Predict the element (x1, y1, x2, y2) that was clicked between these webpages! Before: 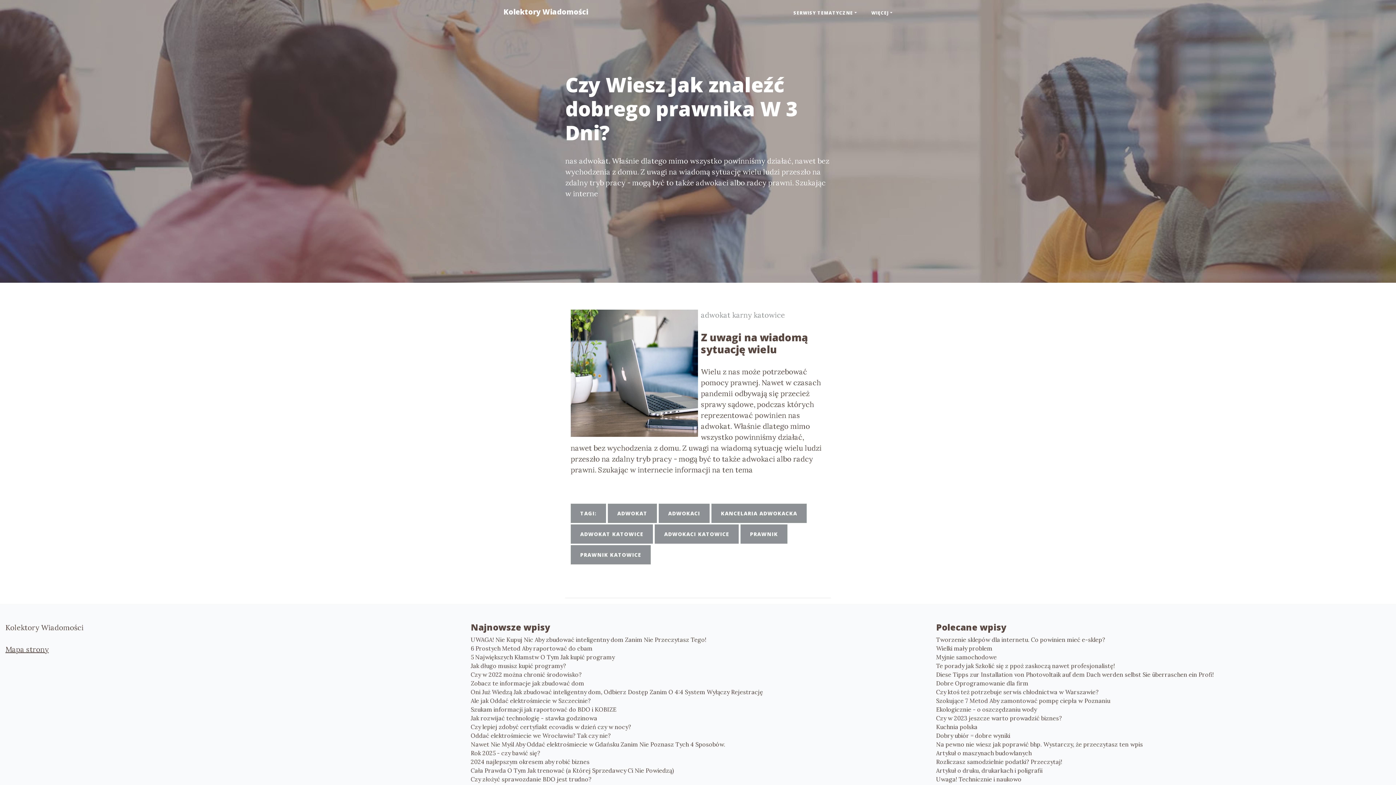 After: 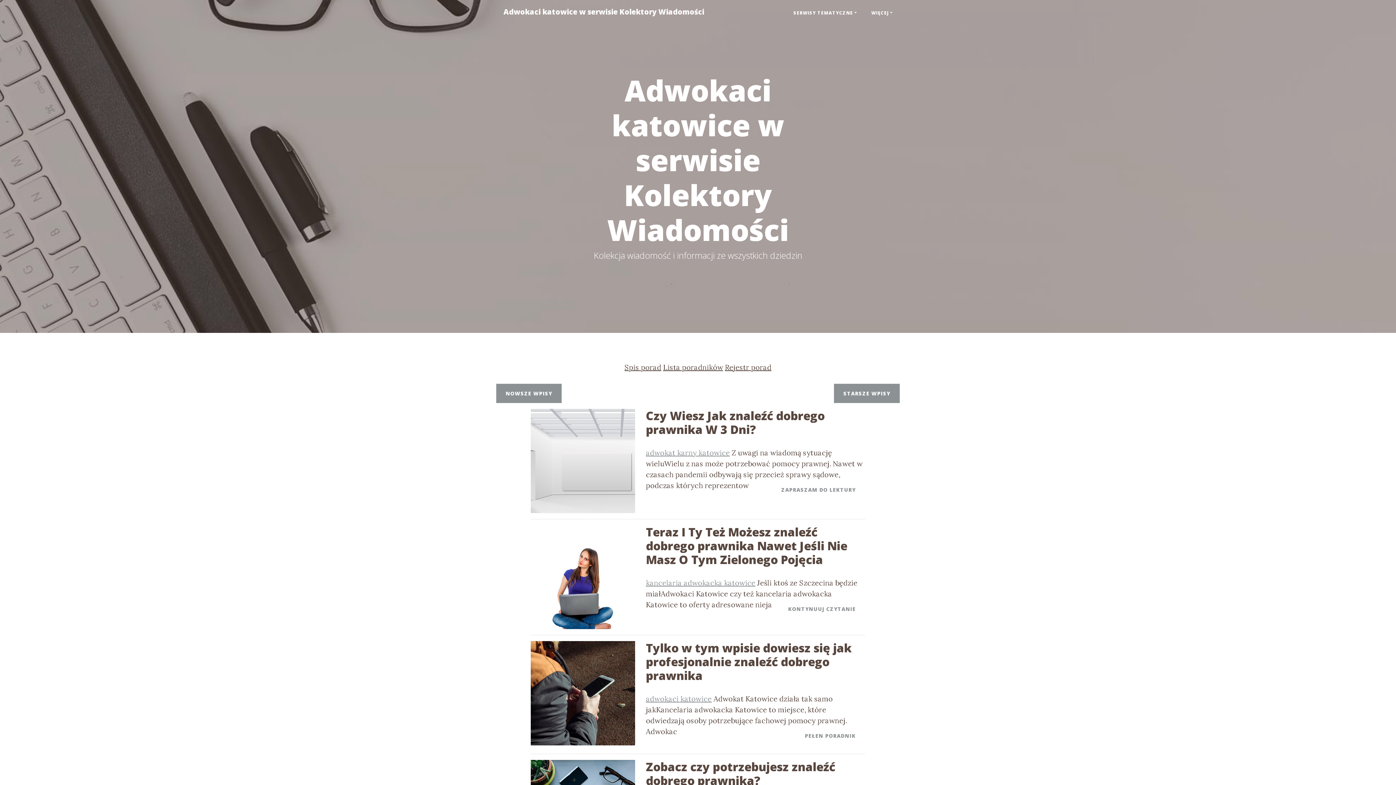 Action: bbox: (654, 524, 738, 544) label: ADWOKACI KATOWICE